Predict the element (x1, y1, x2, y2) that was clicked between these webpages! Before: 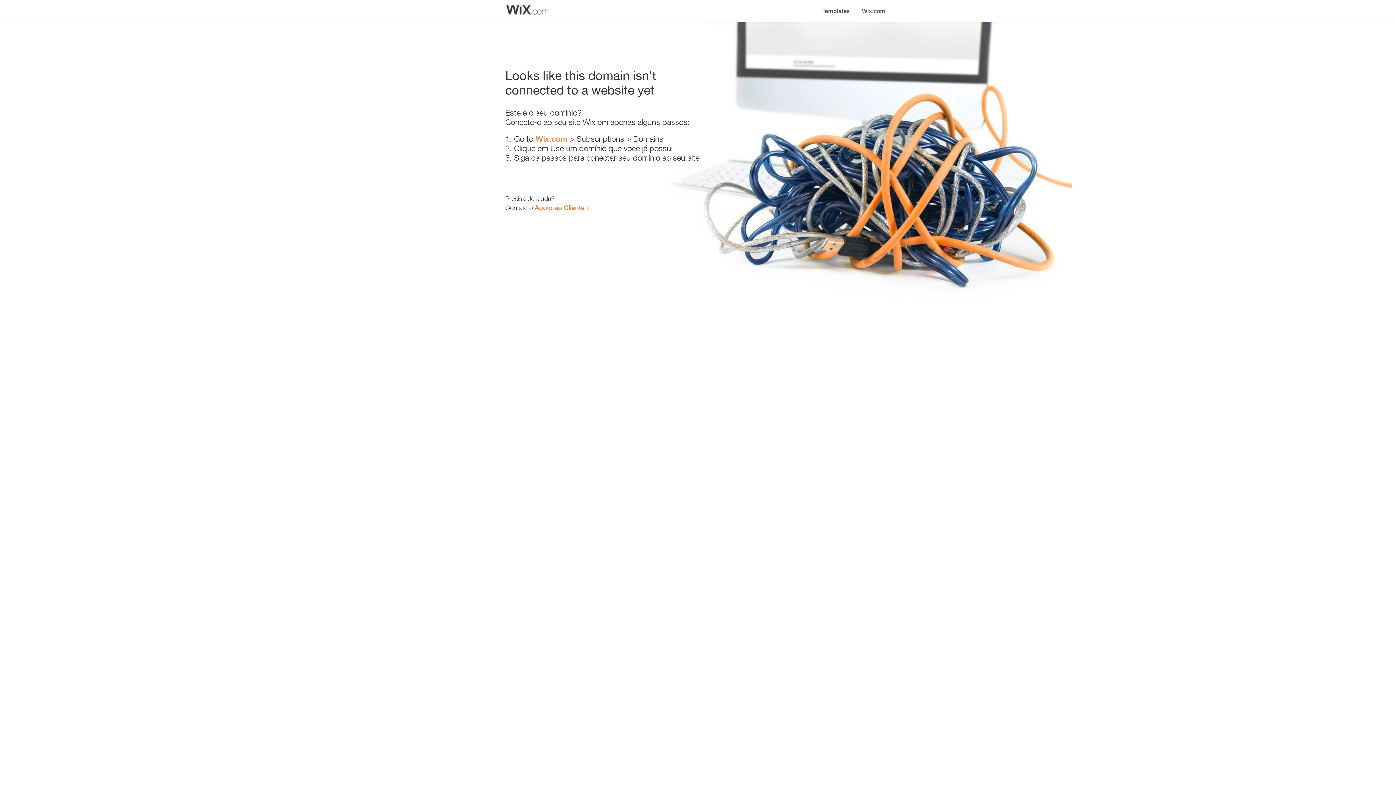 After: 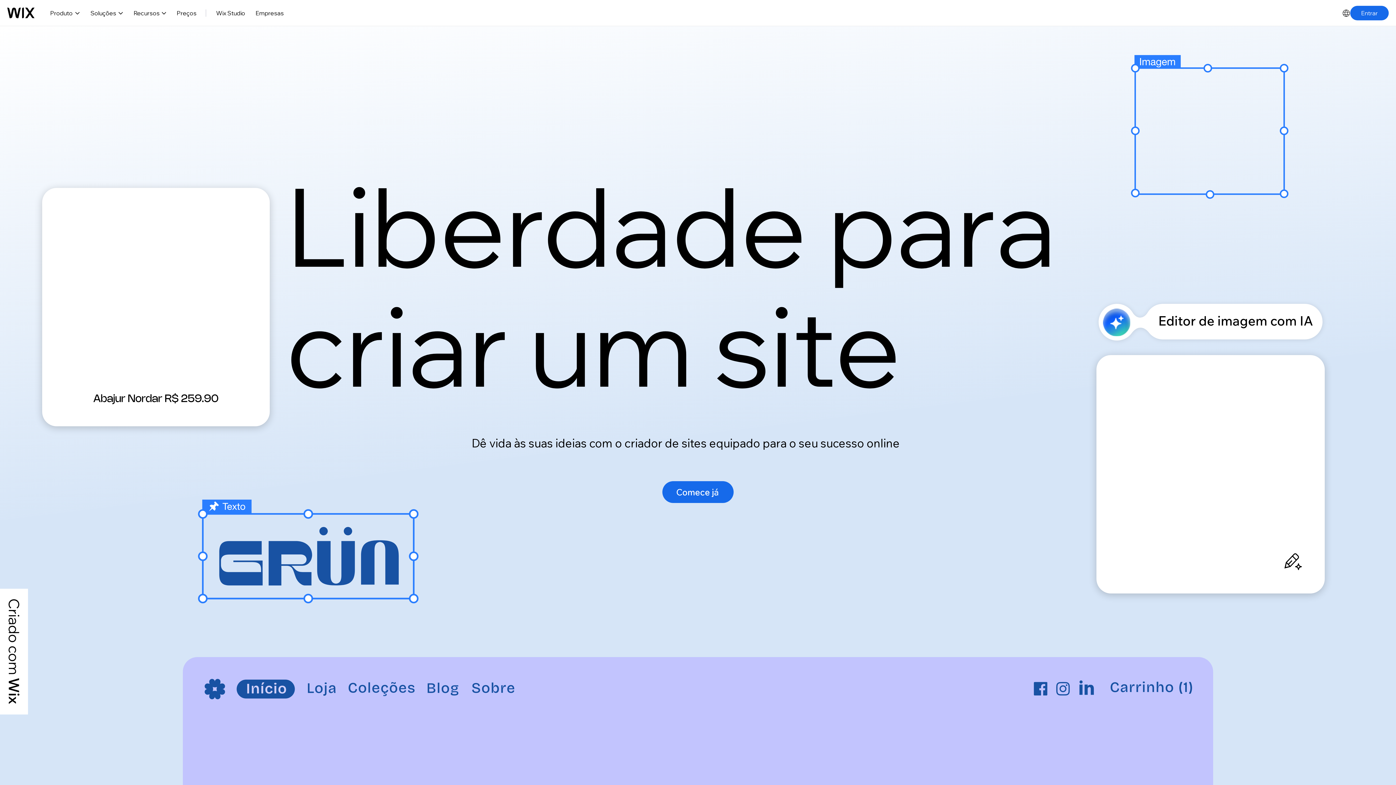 Action: label: Wix.com bbox: (535, 134, 567, 143)